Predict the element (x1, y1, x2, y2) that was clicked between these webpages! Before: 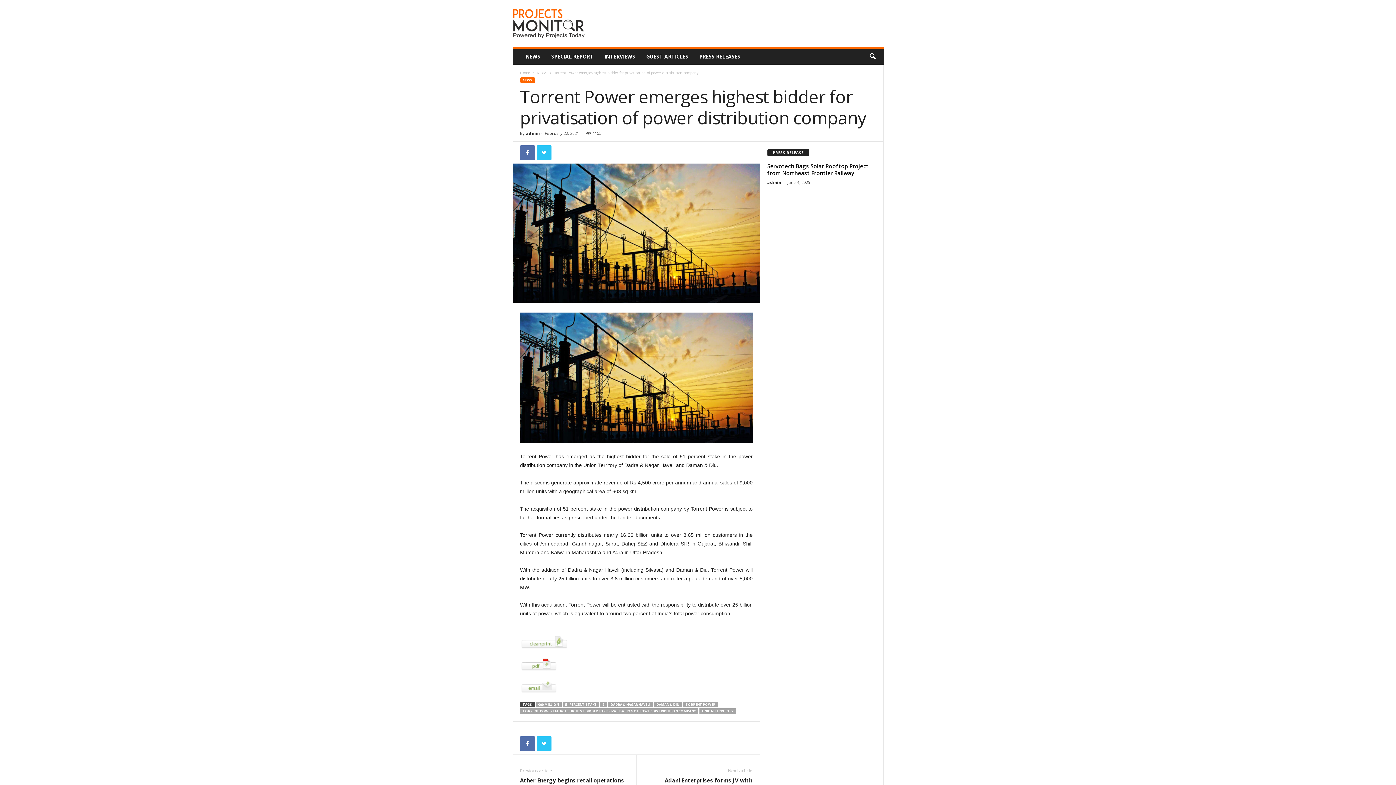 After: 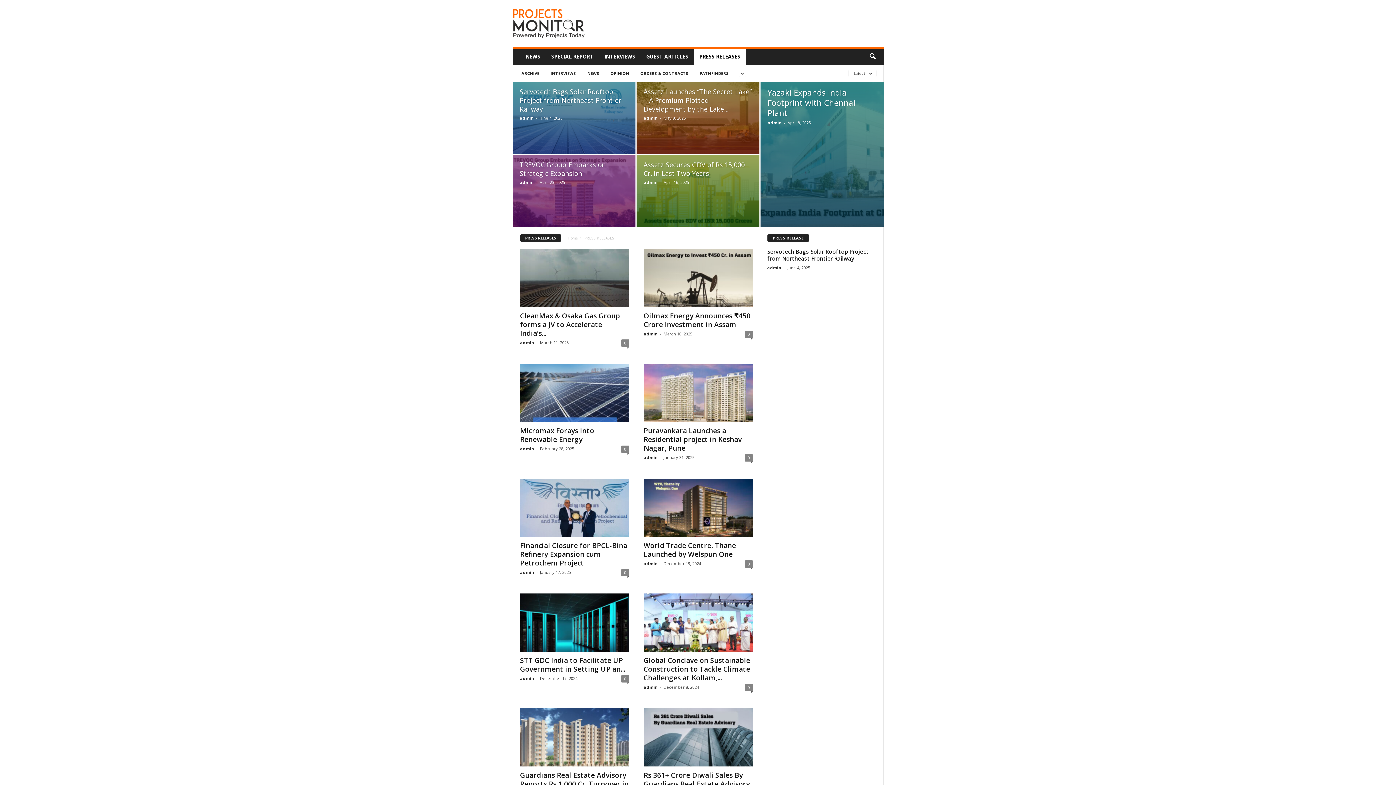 Action: bbox: (694, 48, 746, 64) label: PRESS RELEASES